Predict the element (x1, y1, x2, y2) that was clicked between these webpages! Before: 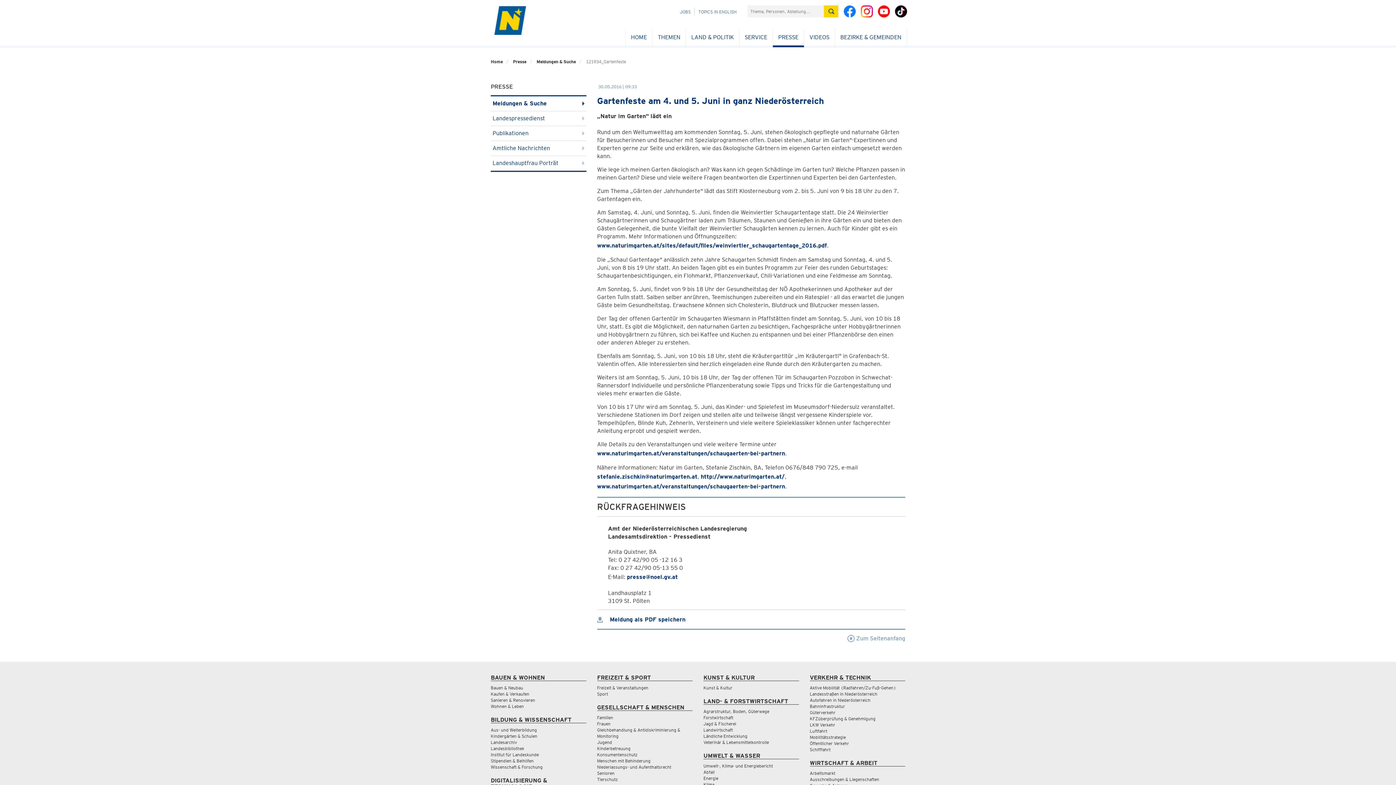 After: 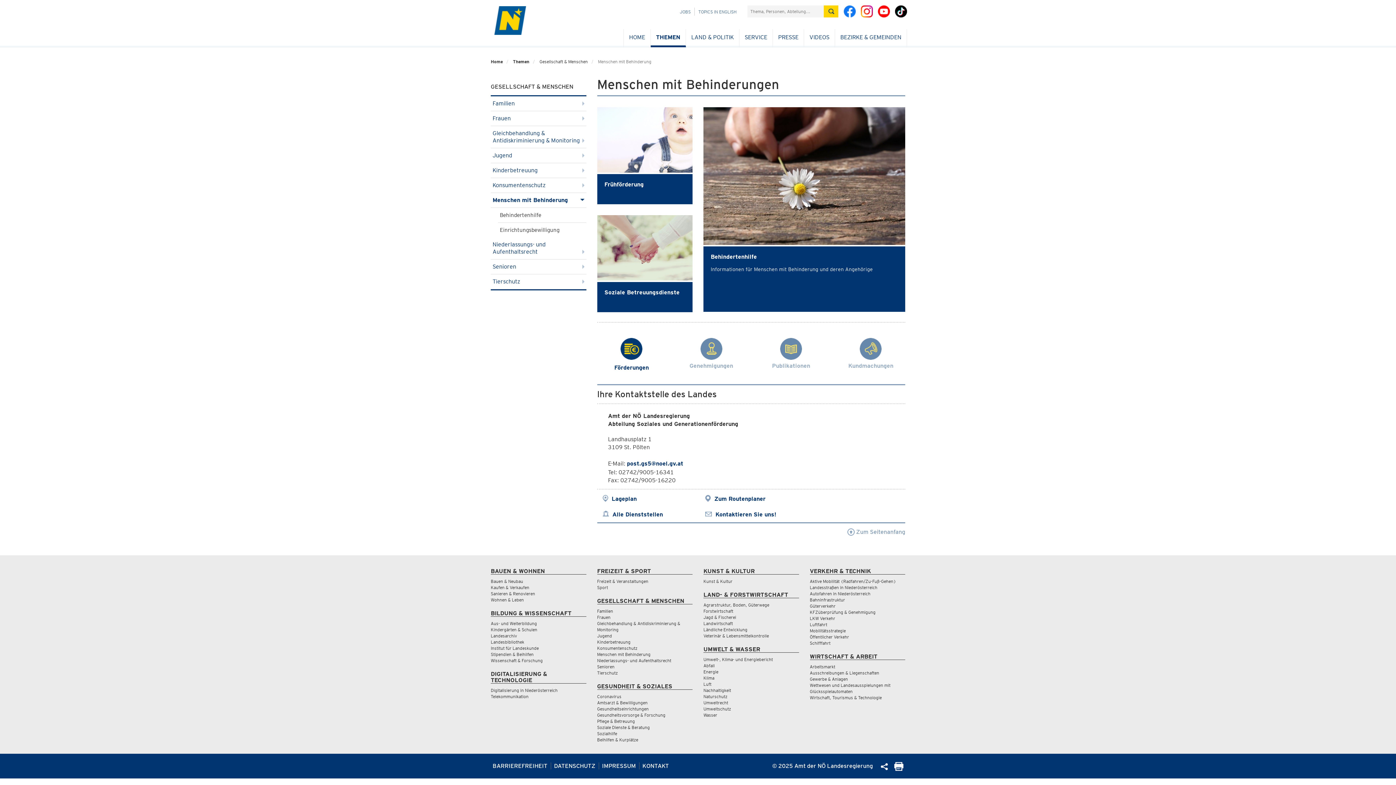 Action: bbox: (597, 758, 650, 764) label: Menschen mit Behinderung